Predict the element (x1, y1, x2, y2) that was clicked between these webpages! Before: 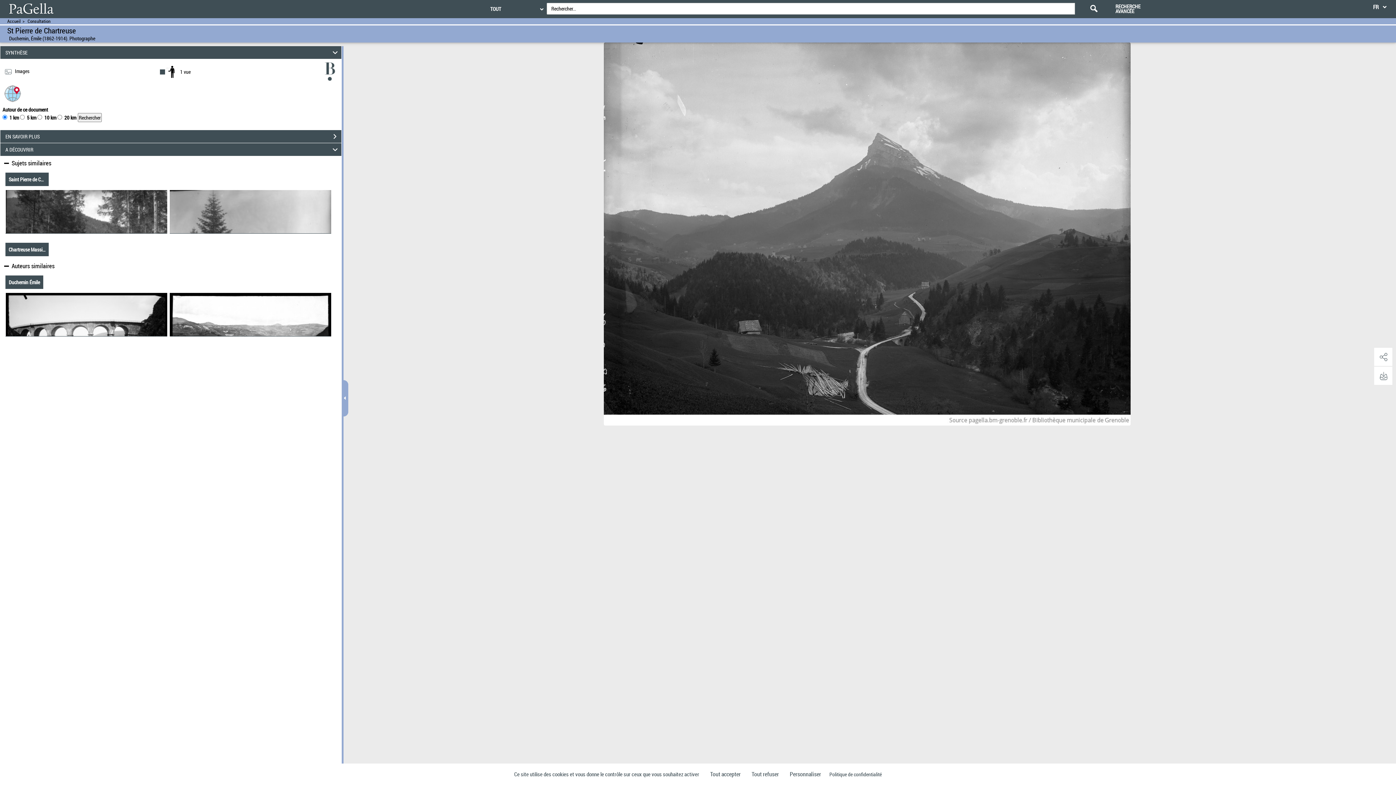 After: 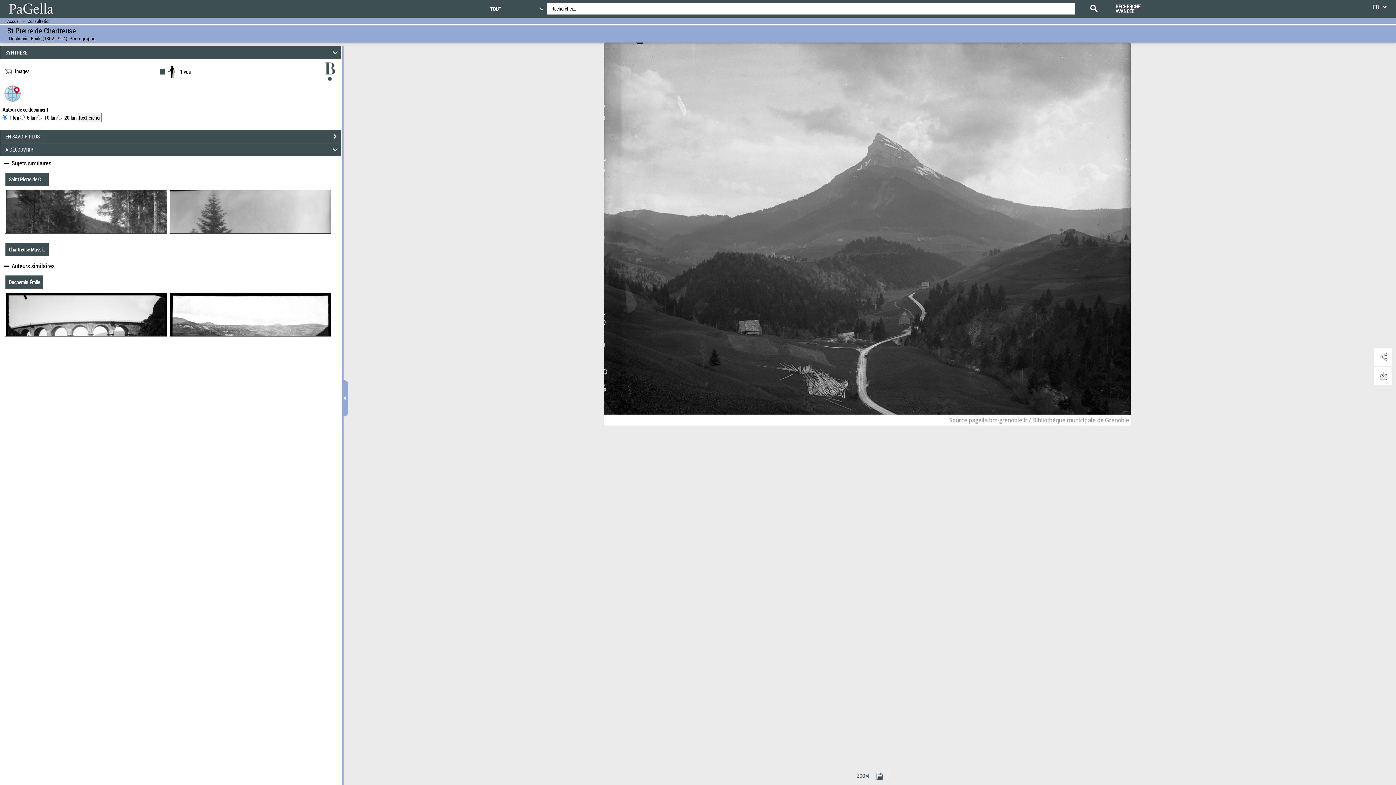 Action: bbox: (706, 769, 744, 780) label: Cookies : Tout accepter